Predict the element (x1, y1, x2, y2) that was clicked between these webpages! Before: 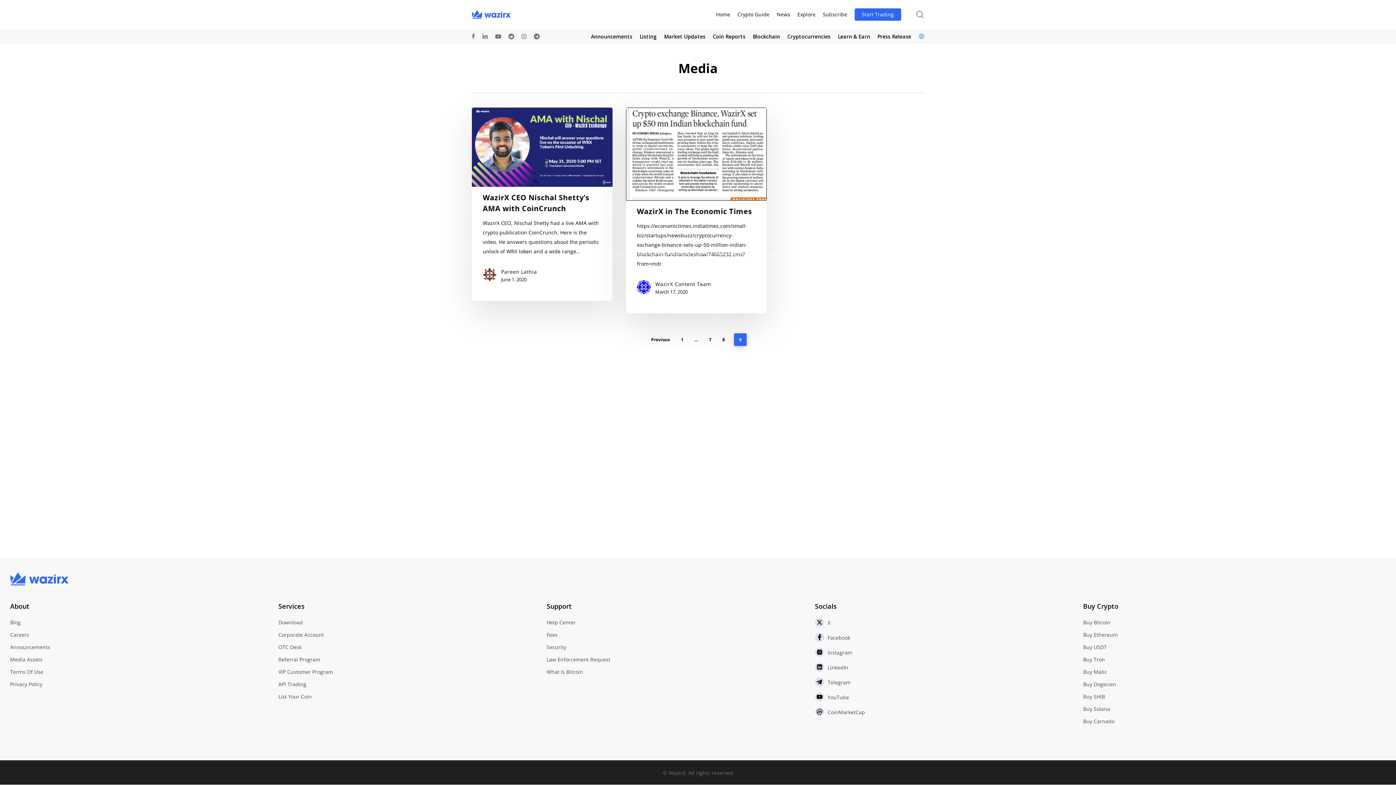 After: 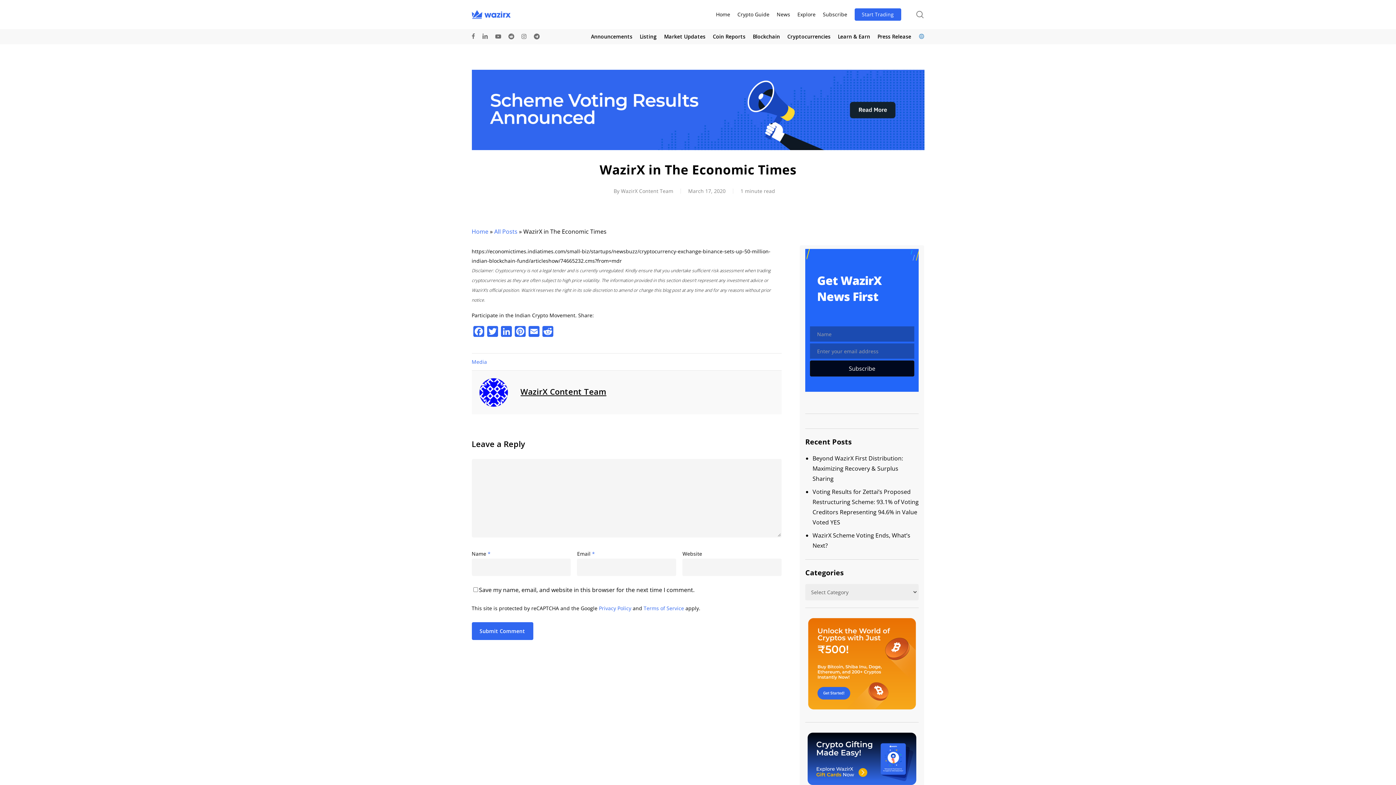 Action: bbox: (626, 107, 766, 313) label: WazirX in The Economic Times